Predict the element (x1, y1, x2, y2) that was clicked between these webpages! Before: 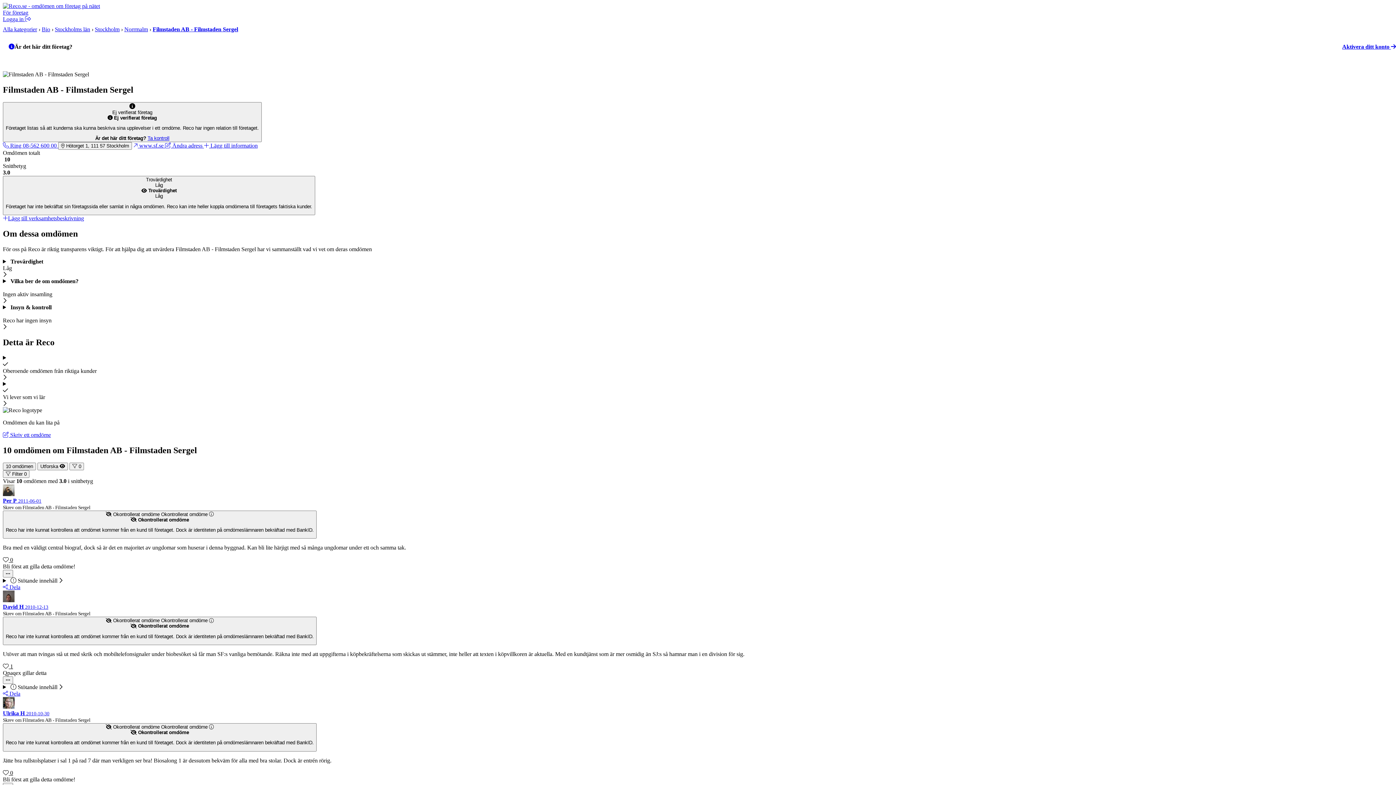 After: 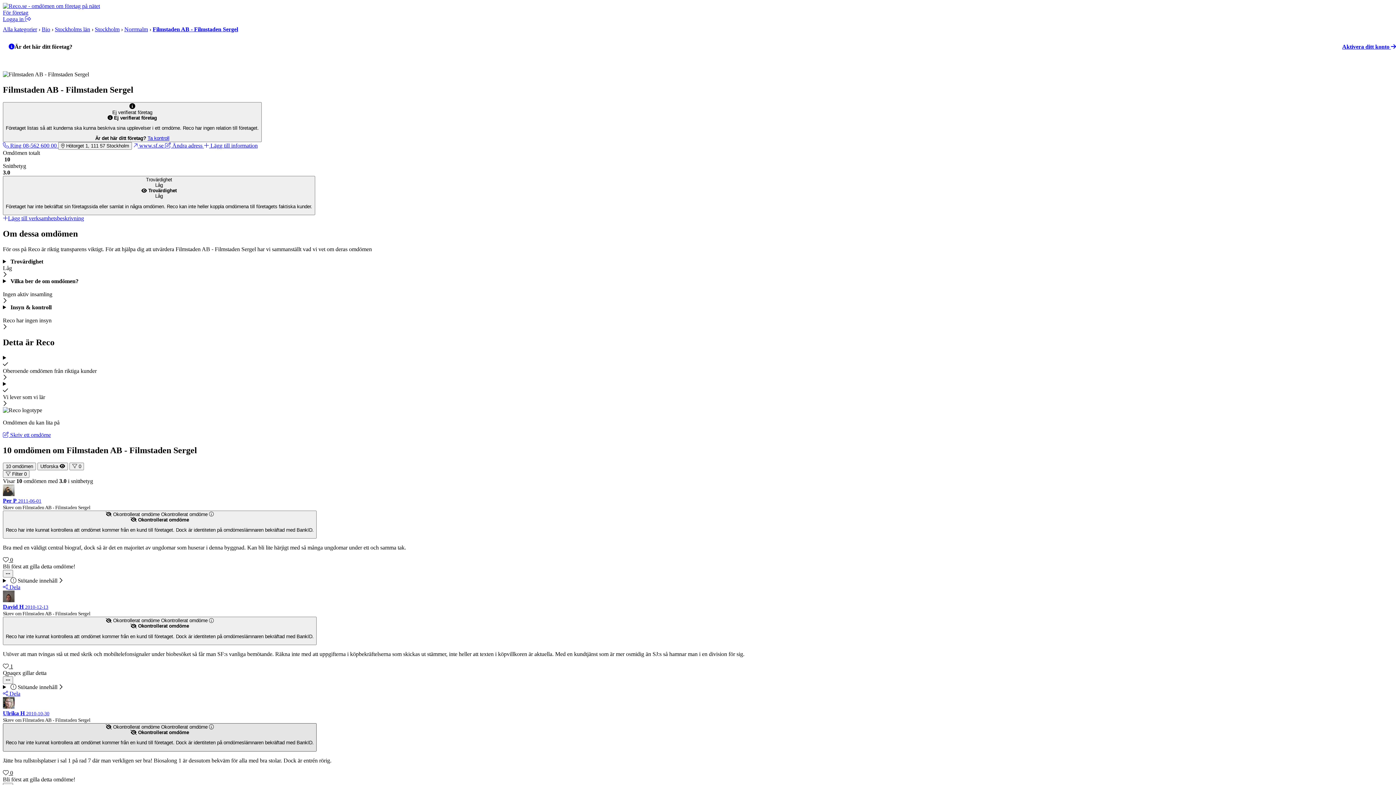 Action: label:  Okontrollerat omdöme Okontrollerat omdöme 
 Okontrollerat omdöme

Reco har inte kunnat kontrollera att omdömet kommer från en kund till företaget. Dock är identiteten på omdömeslämnaren bekräftad med BankID. bbox: (2, 723, 316, 751)